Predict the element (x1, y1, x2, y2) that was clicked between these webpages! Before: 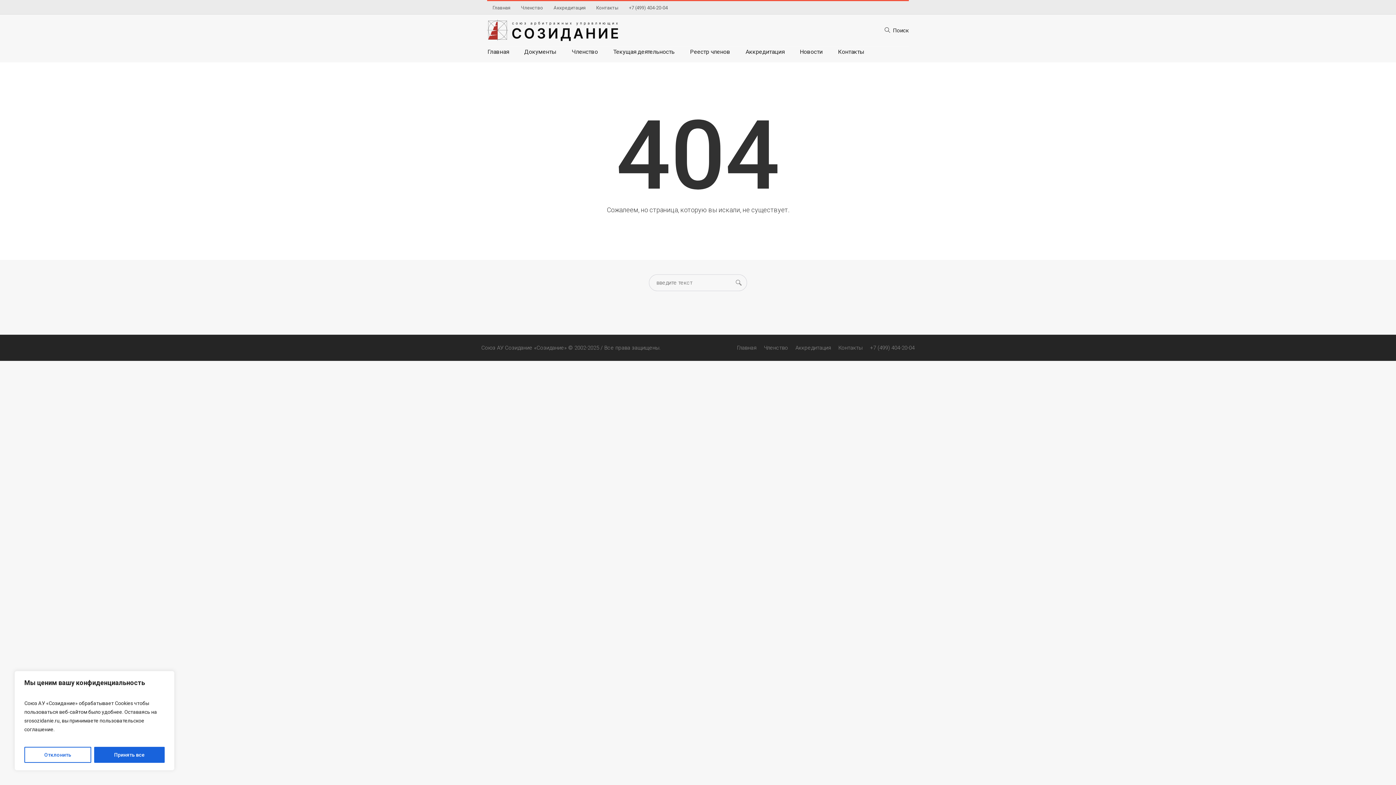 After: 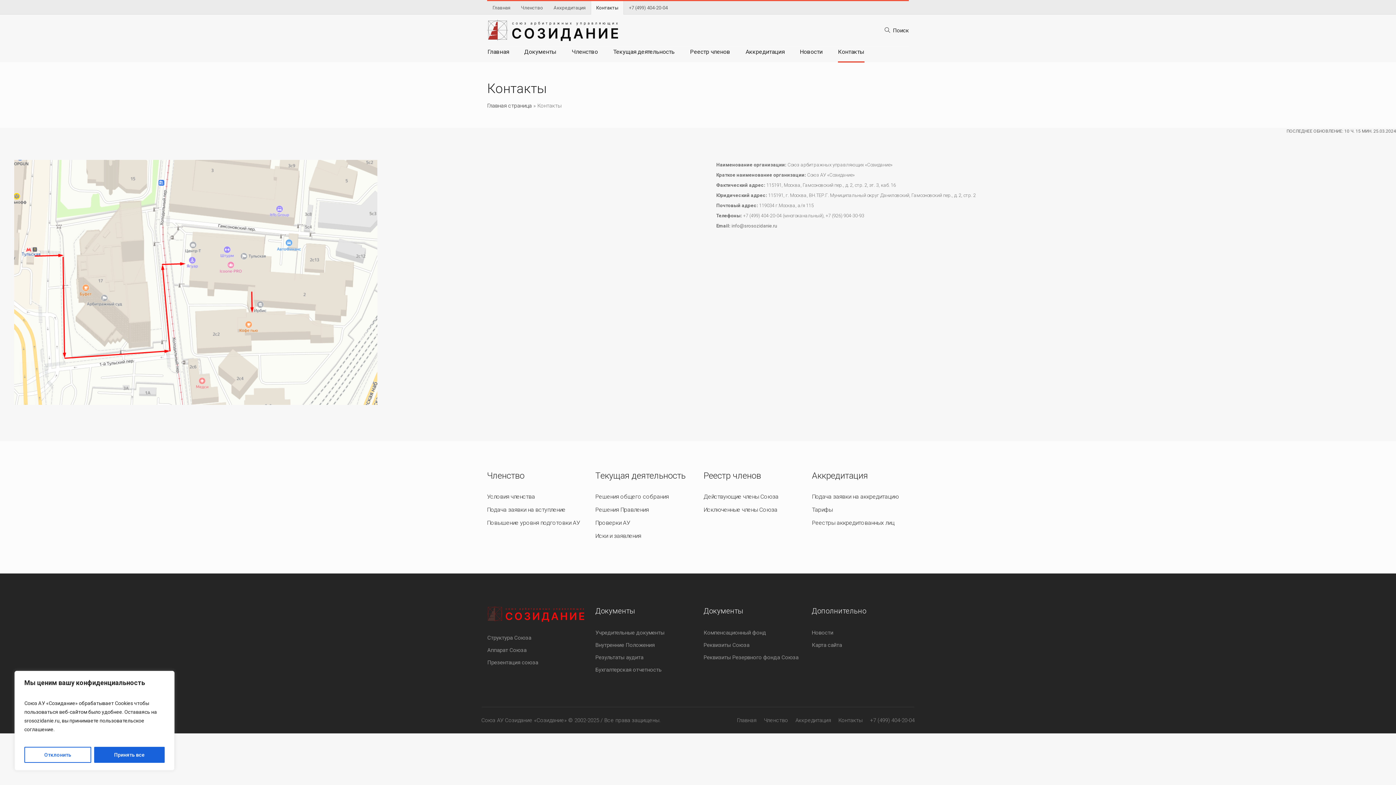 Action: bbox: (830, 47, 872, 61) label: Контакты